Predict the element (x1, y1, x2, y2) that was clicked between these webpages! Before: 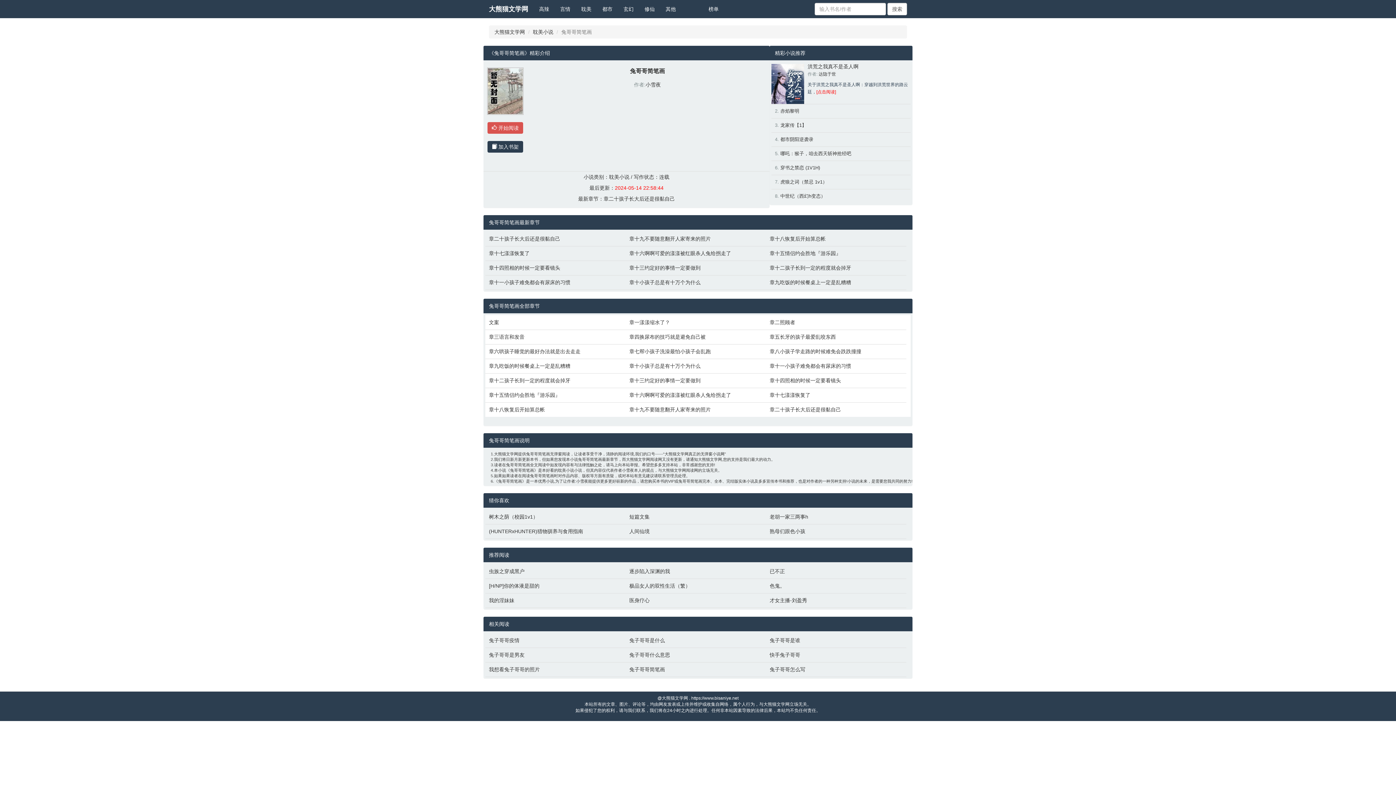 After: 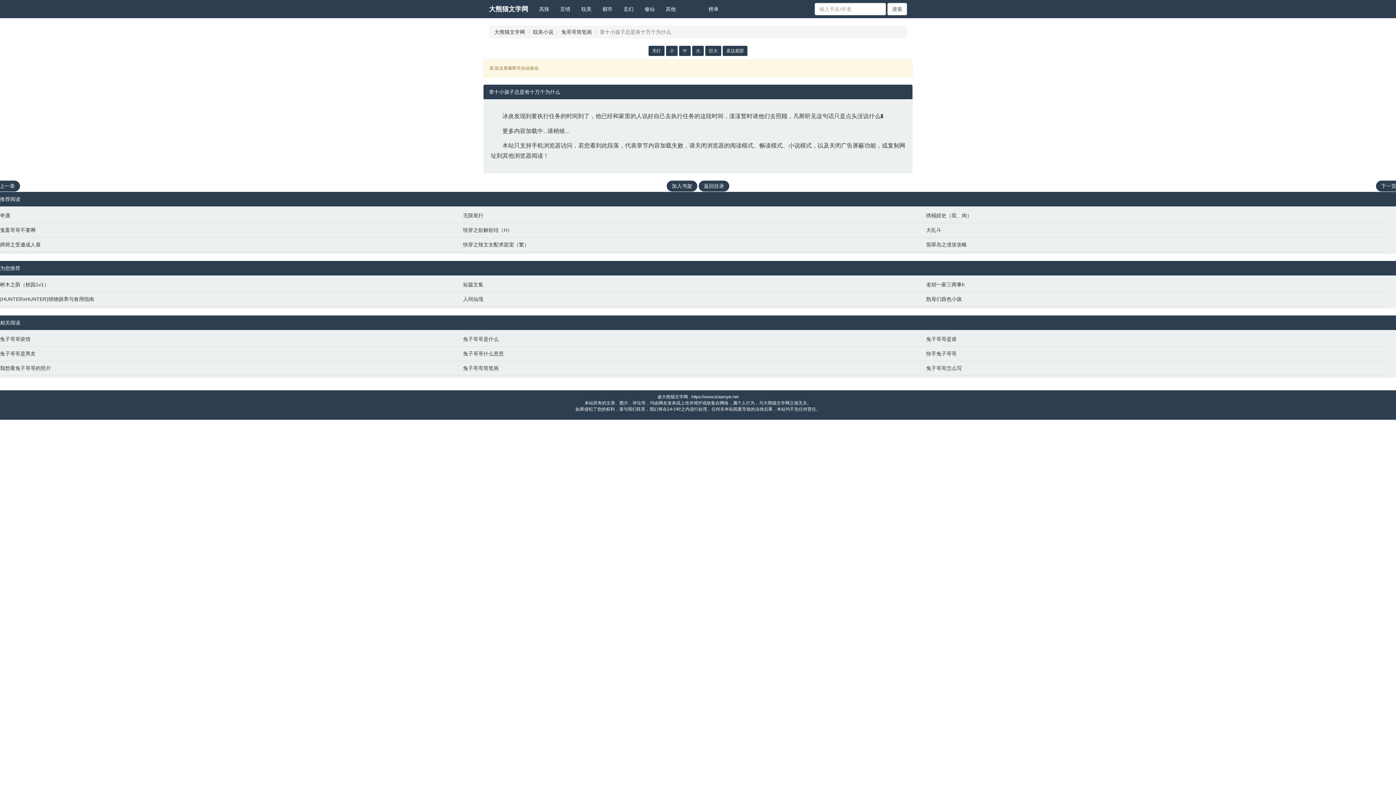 Action: bbox: (629, 278, 762, 286) label: 章十小孩子总是有十万个为什么